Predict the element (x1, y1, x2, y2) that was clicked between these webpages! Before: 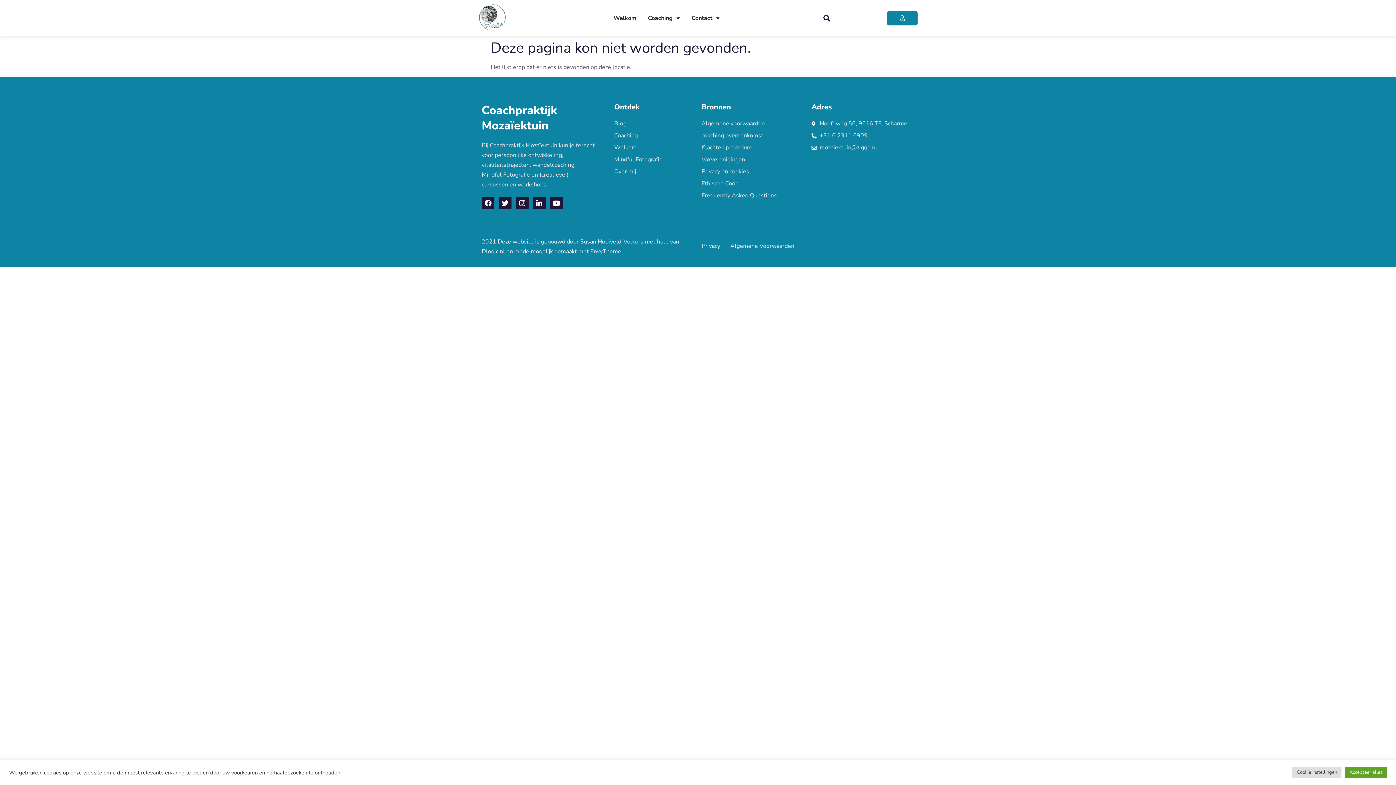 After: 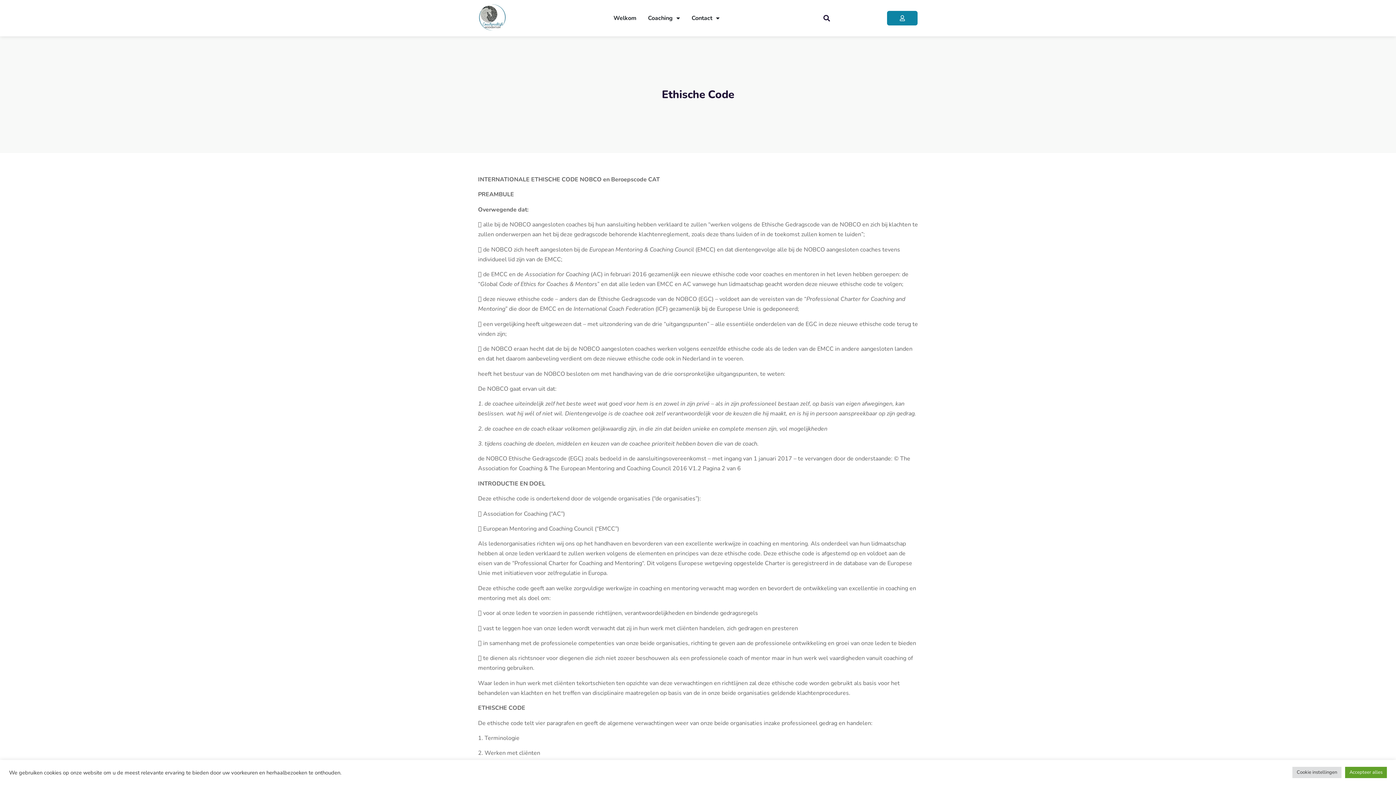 Action: label: Ethische Code bbox: (701, 179, 804, 188)